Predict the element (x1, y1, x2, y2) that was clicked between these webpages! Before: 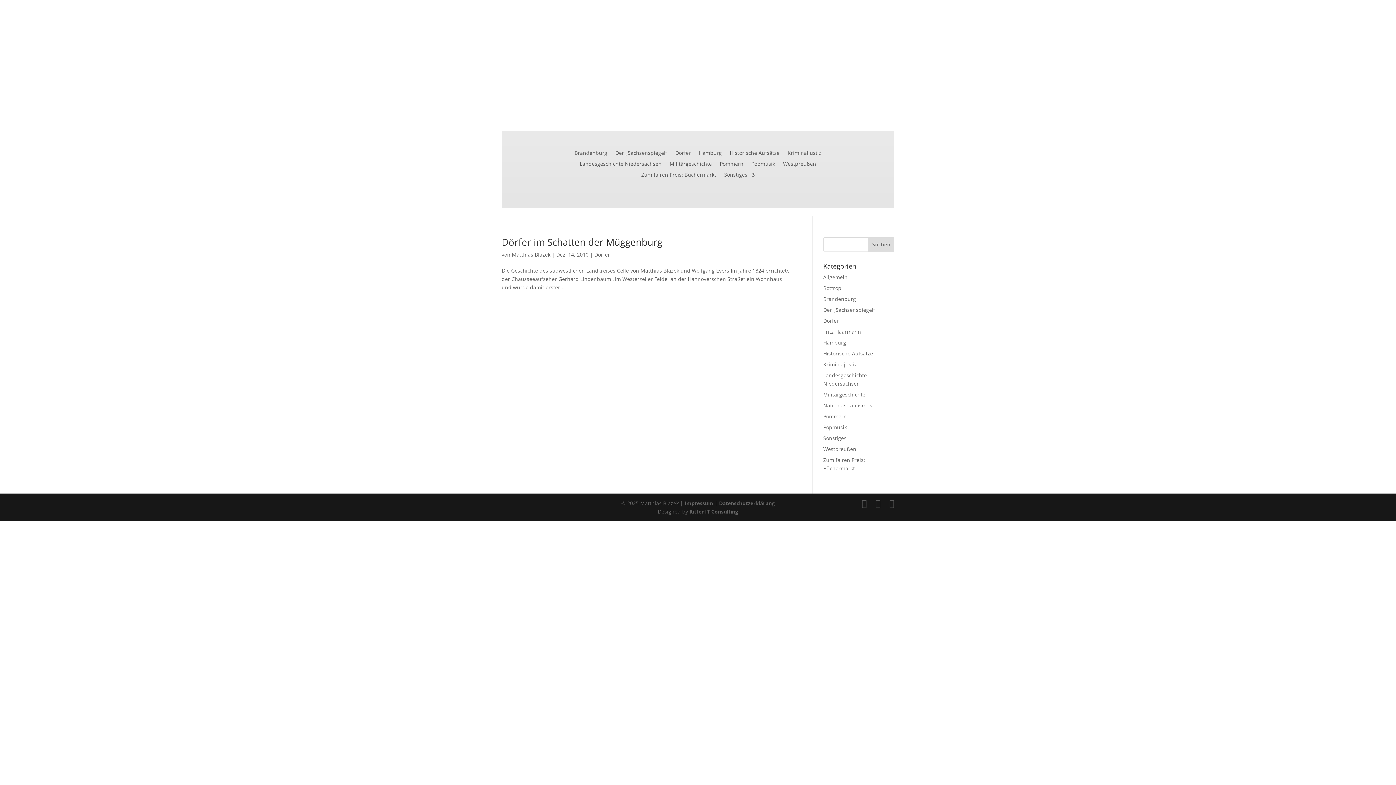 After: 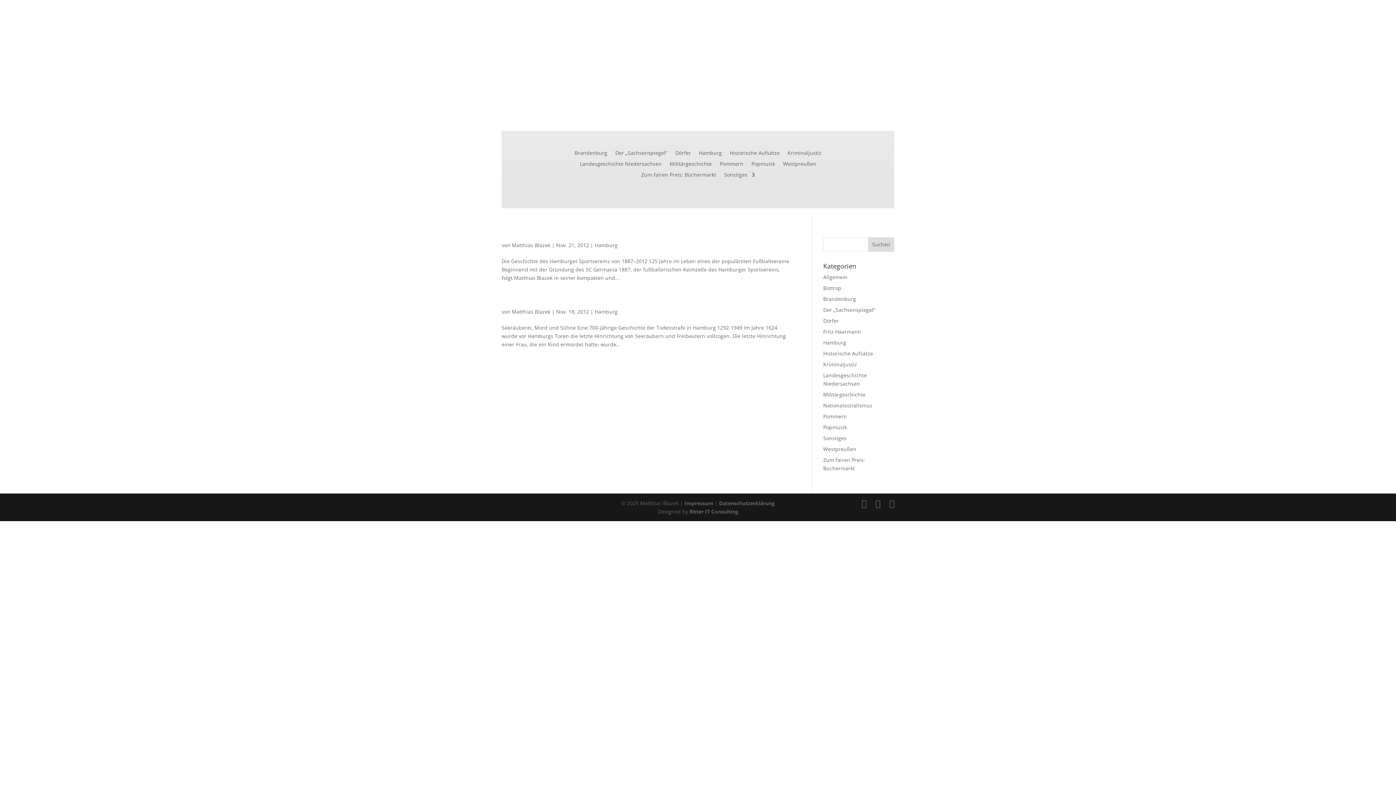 Action: bbox: (699, 150, 722, 158) label: Hamburg